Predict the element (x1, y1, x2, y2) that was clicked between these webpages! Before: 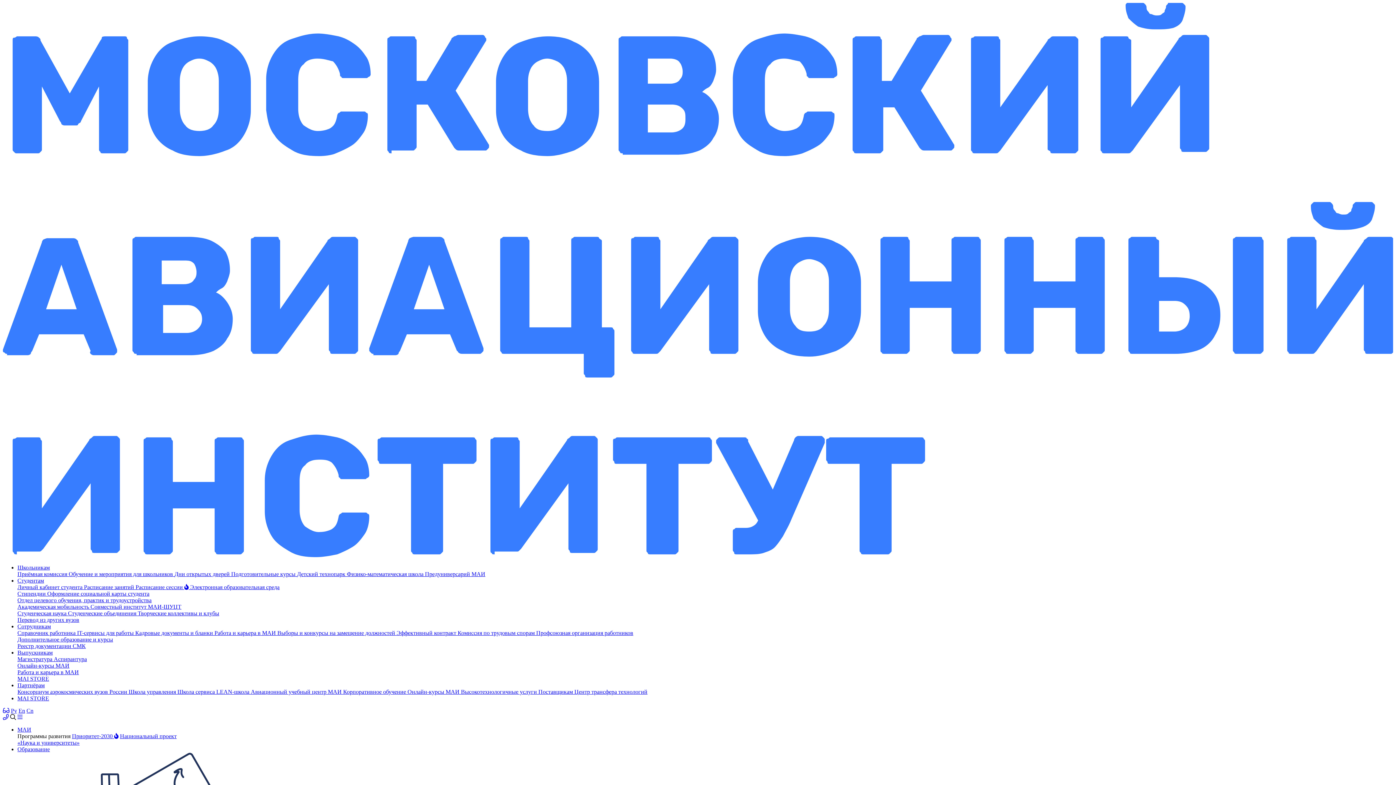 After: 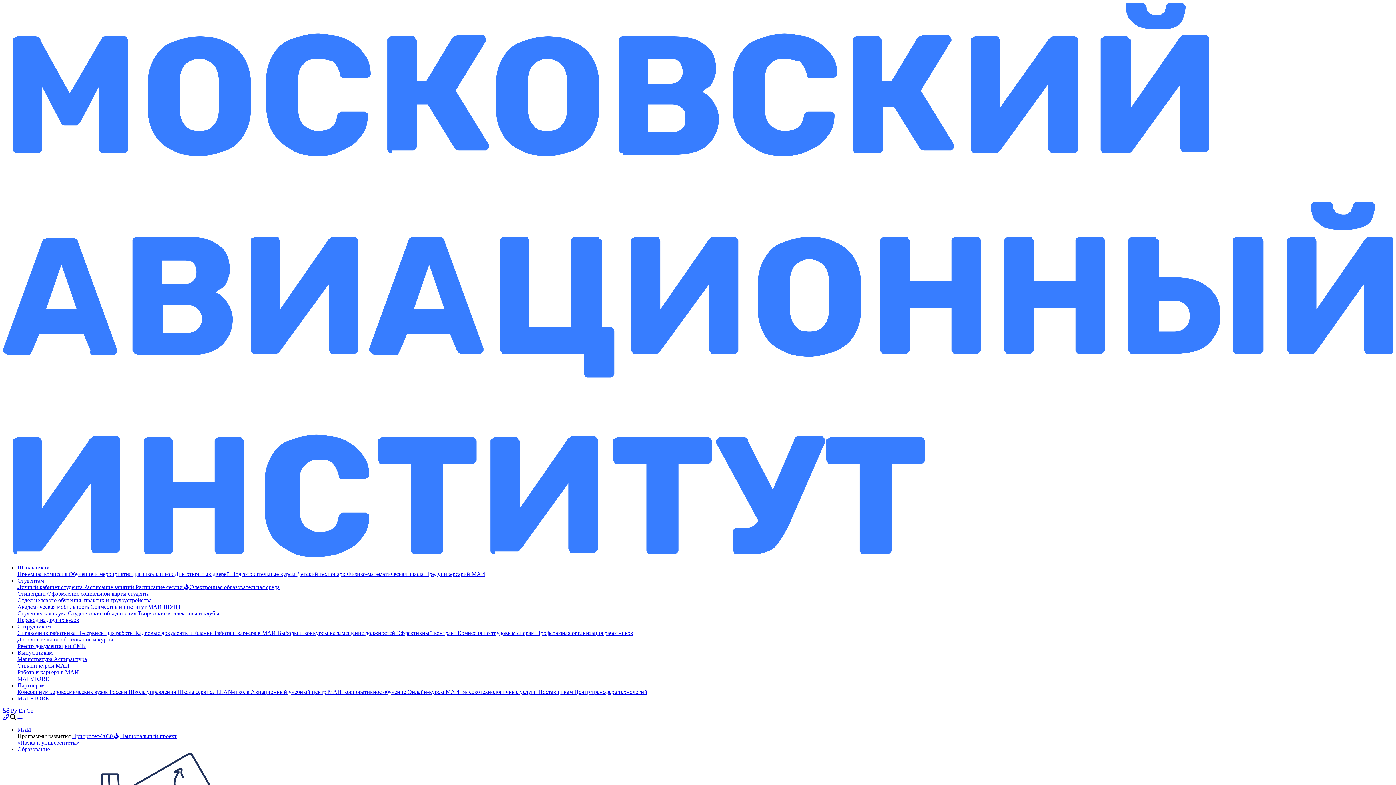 Action: bbox: (216, 689, 250, 695) label: LEAN-школа 